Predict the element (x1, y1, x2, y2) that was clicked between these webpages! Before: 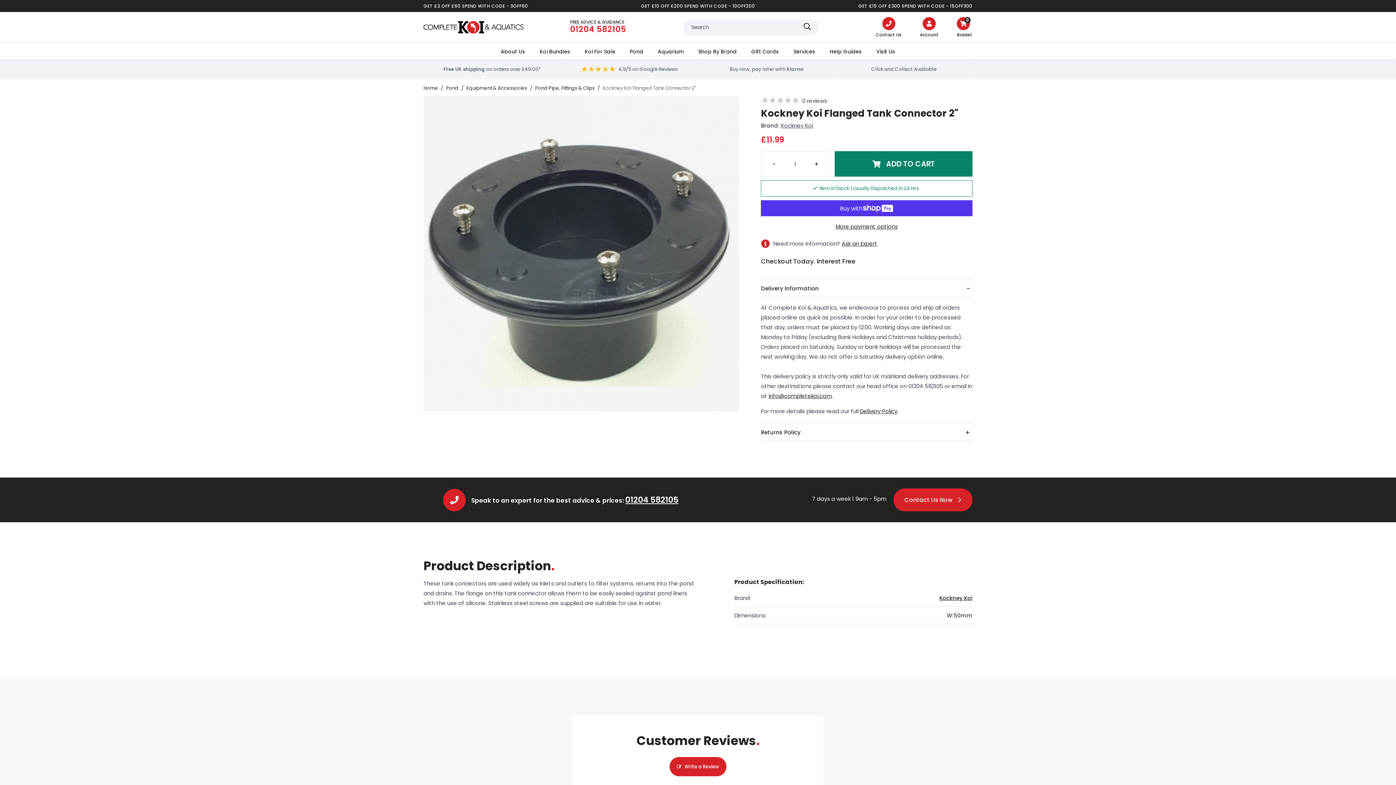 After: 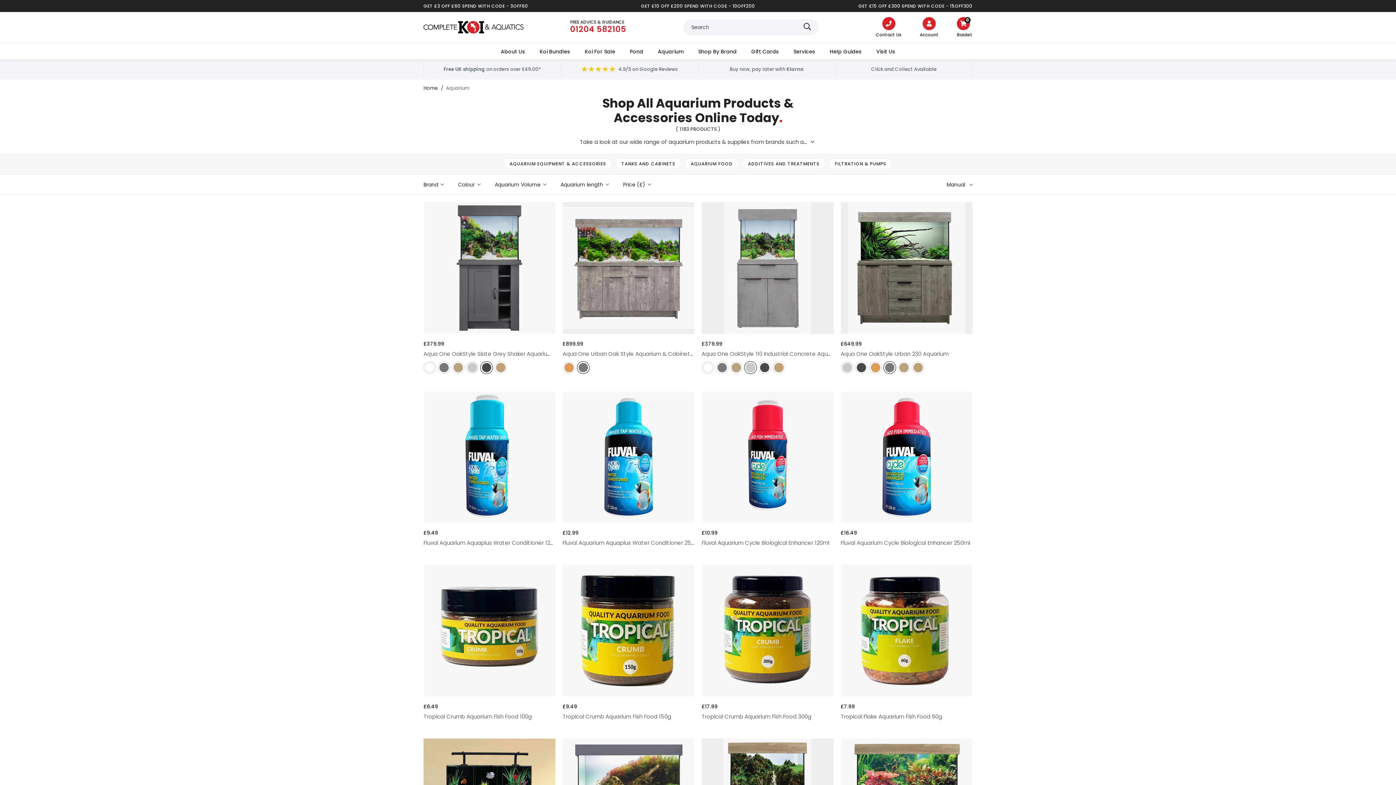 Action: bbox: (650, 42, 691, 58) label: Aquarium